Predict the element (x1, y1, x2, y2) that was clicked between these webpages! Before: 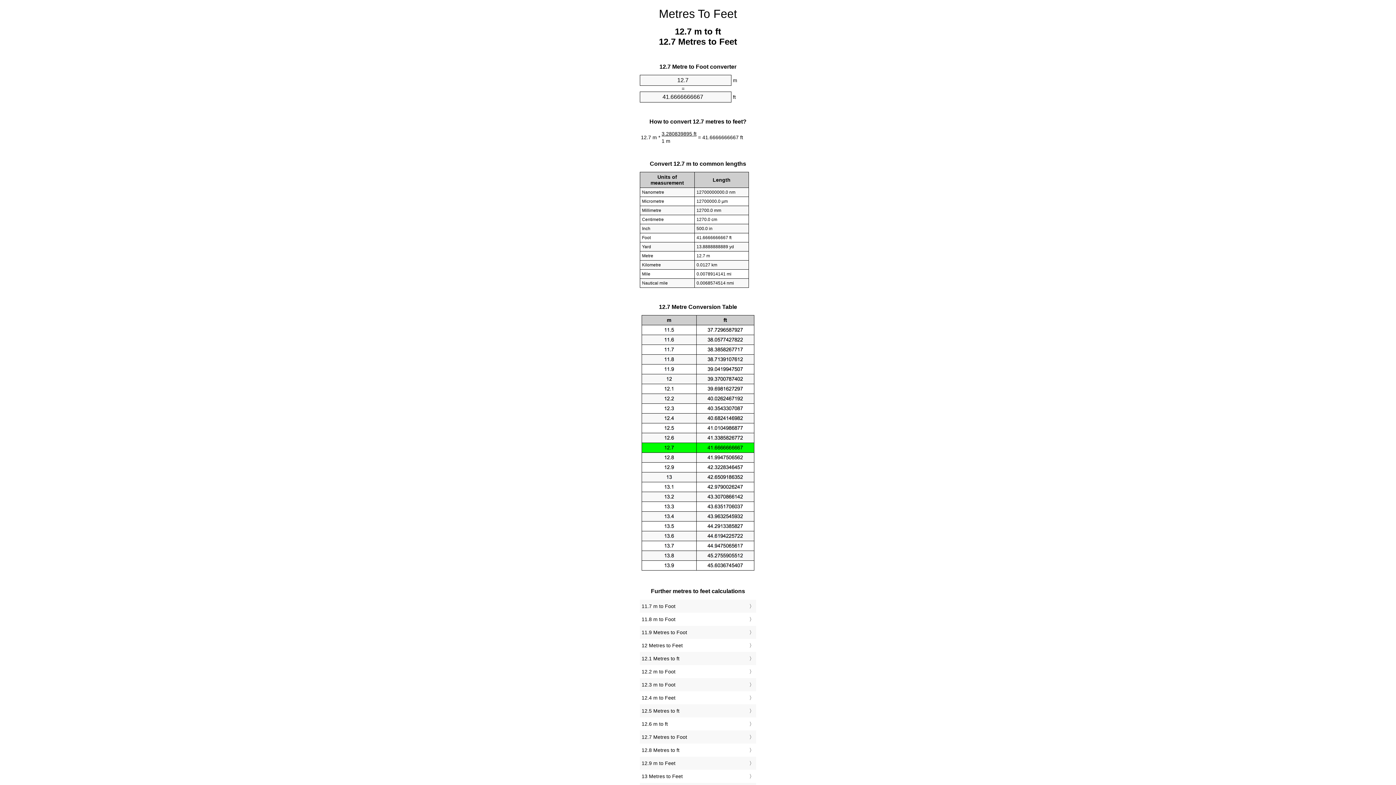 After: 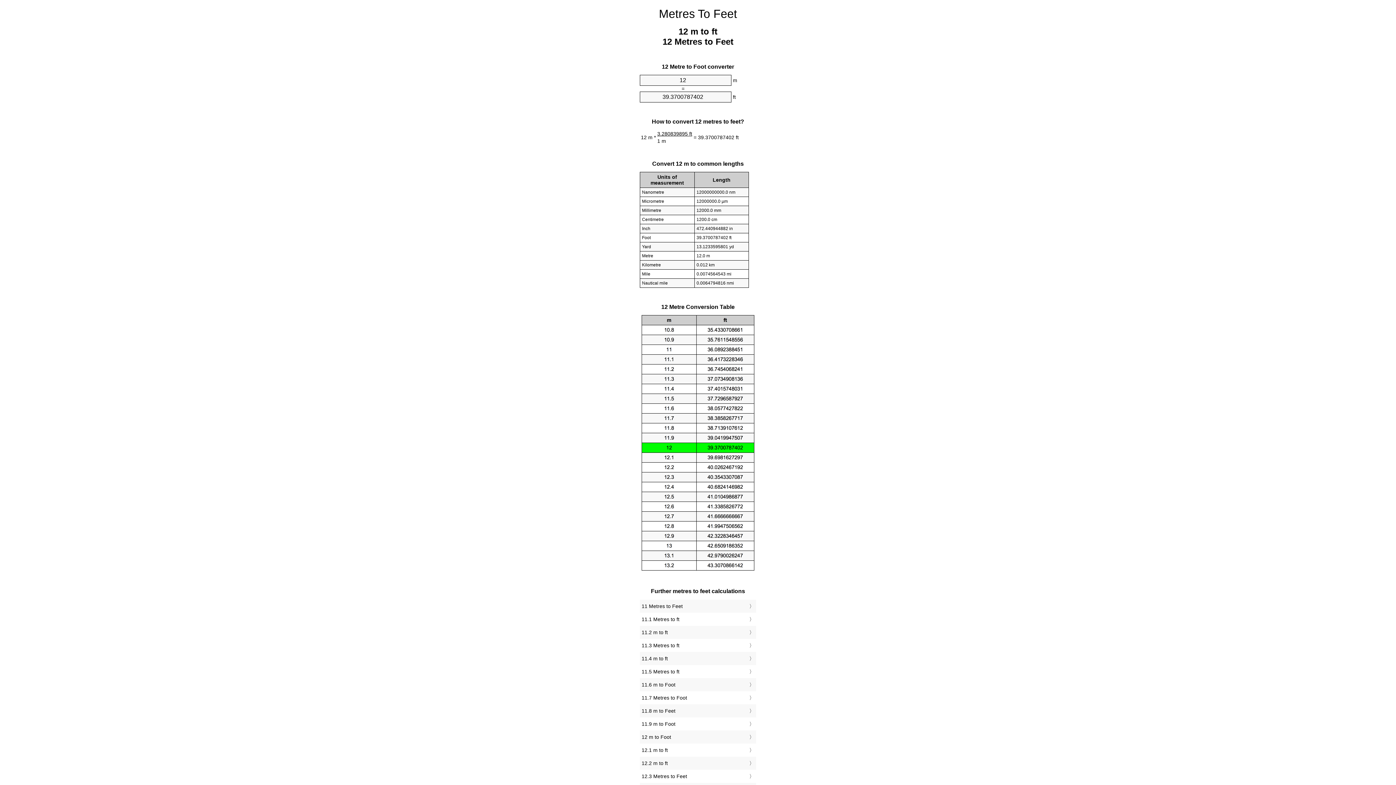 Action: bbox: (641, 641, 754, 650) label: 12 Metres to Feet